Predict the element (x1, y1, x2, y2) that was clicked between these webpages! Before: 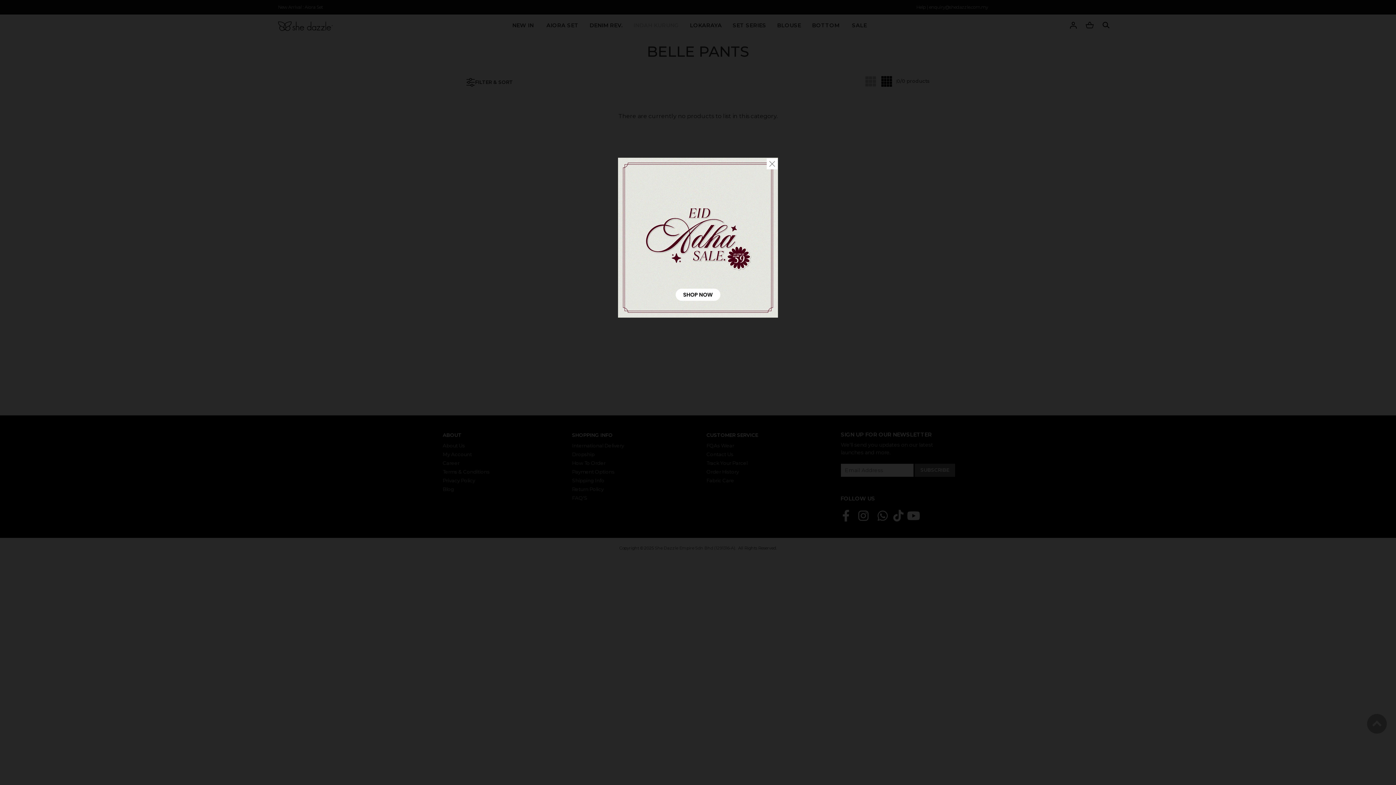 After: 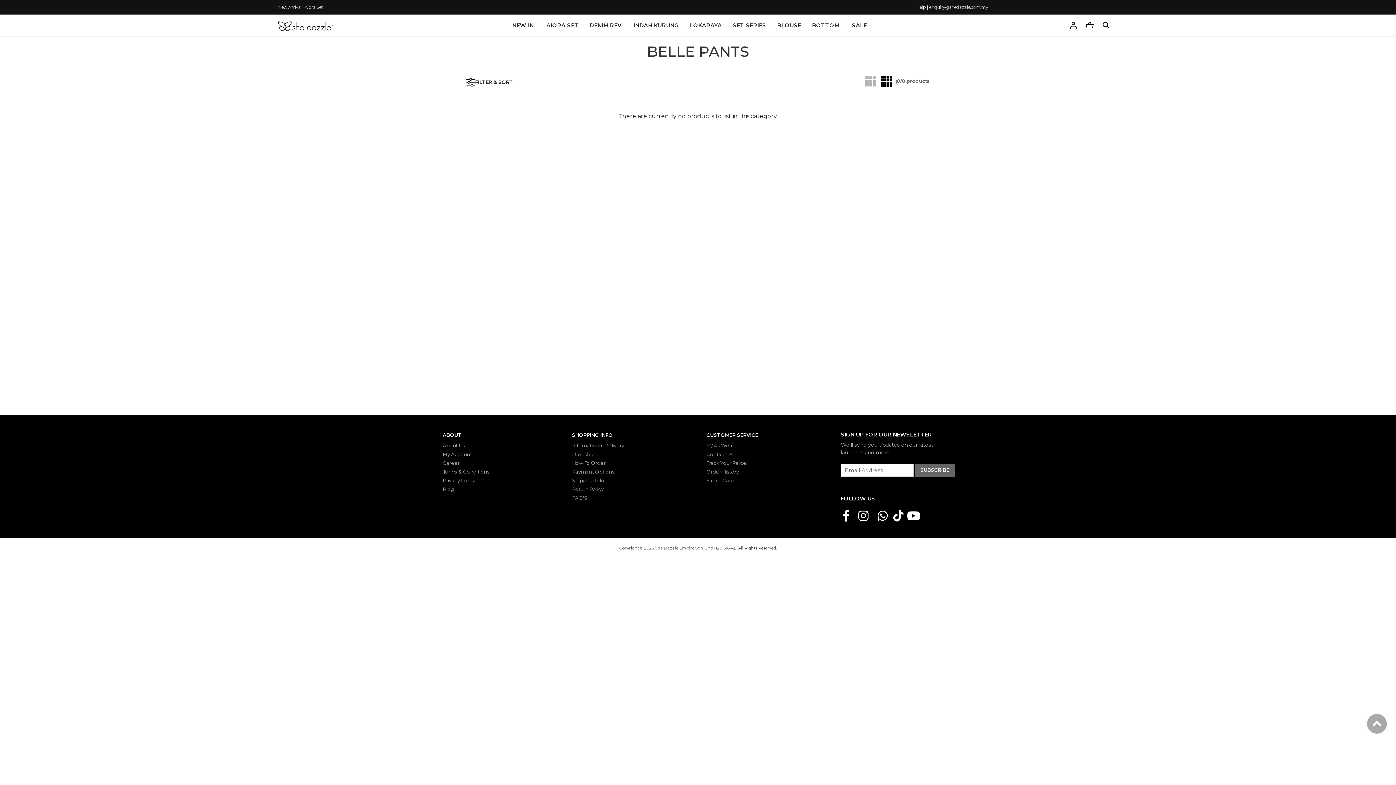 Action: bbox: (766, 158, 777, 169)